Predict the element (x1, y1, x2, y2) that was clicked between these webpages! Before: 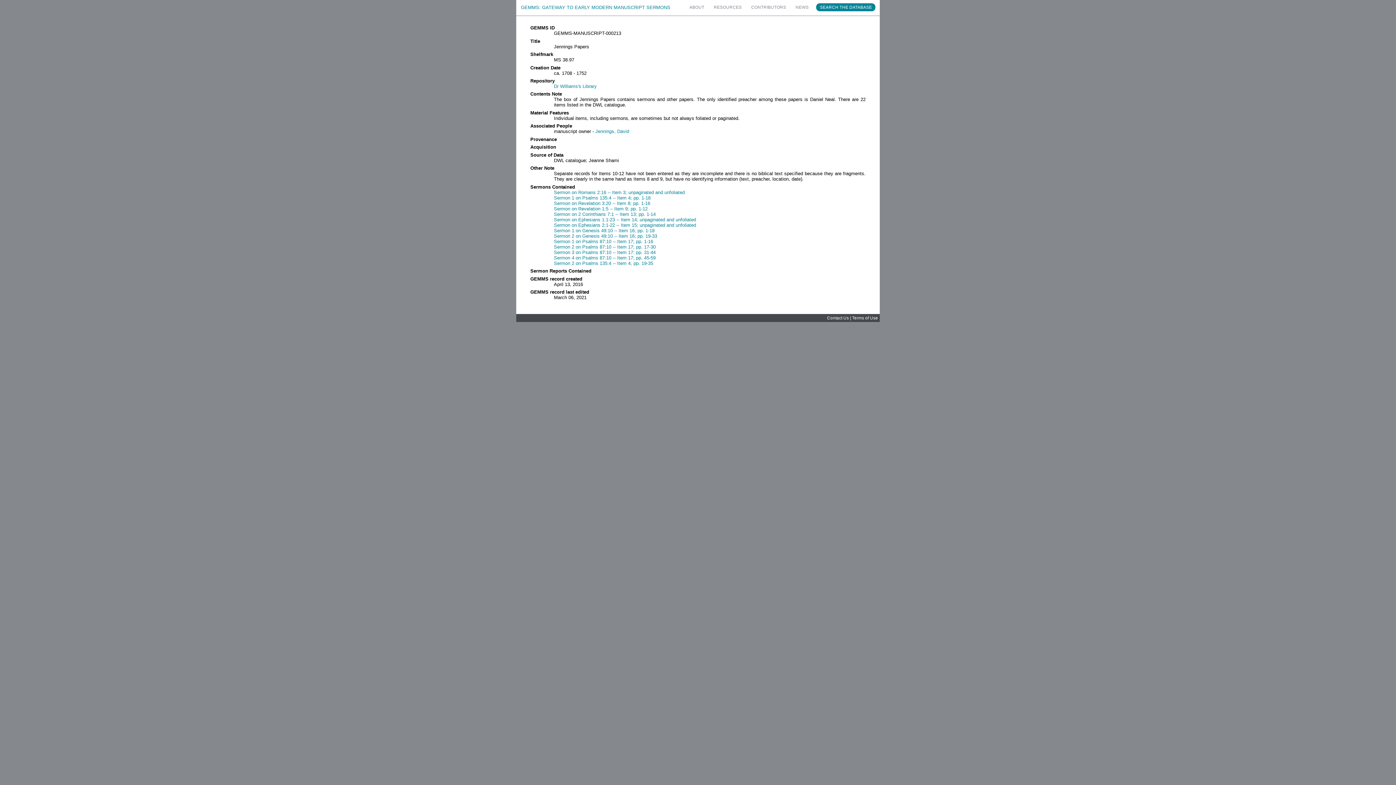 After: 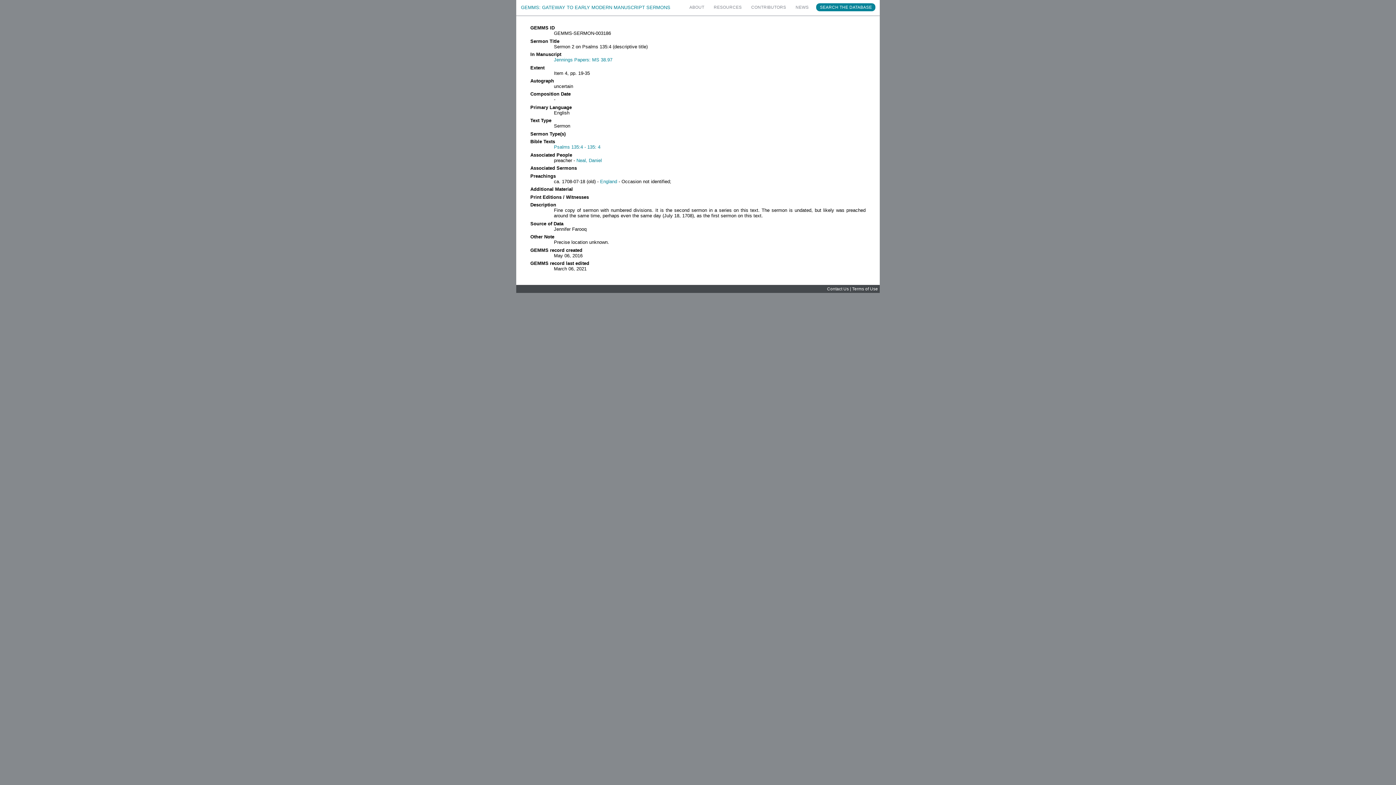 Action: bbox: (554, 260, 653, 266) label: Sermon 2 on Psalms 135:4 -- Item 4, pp. 19-35